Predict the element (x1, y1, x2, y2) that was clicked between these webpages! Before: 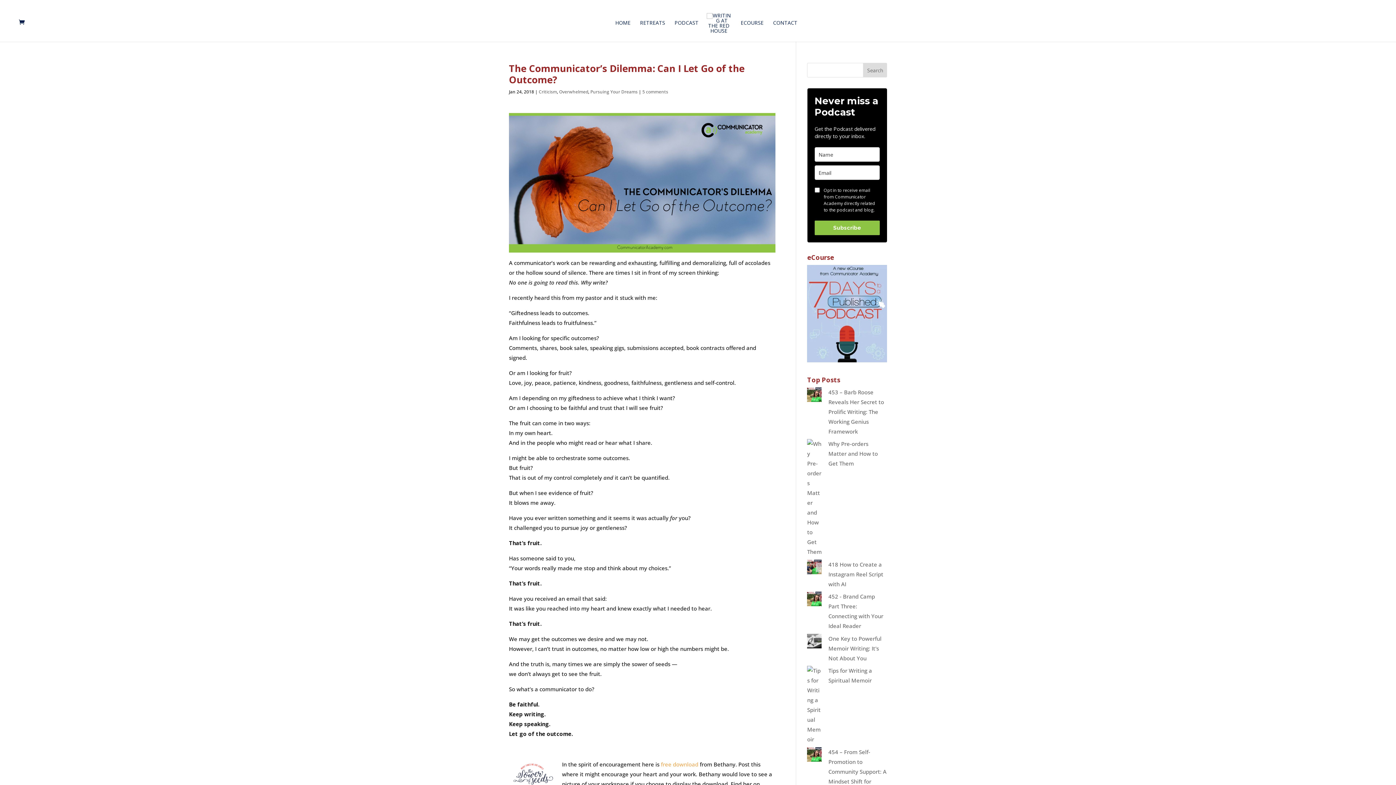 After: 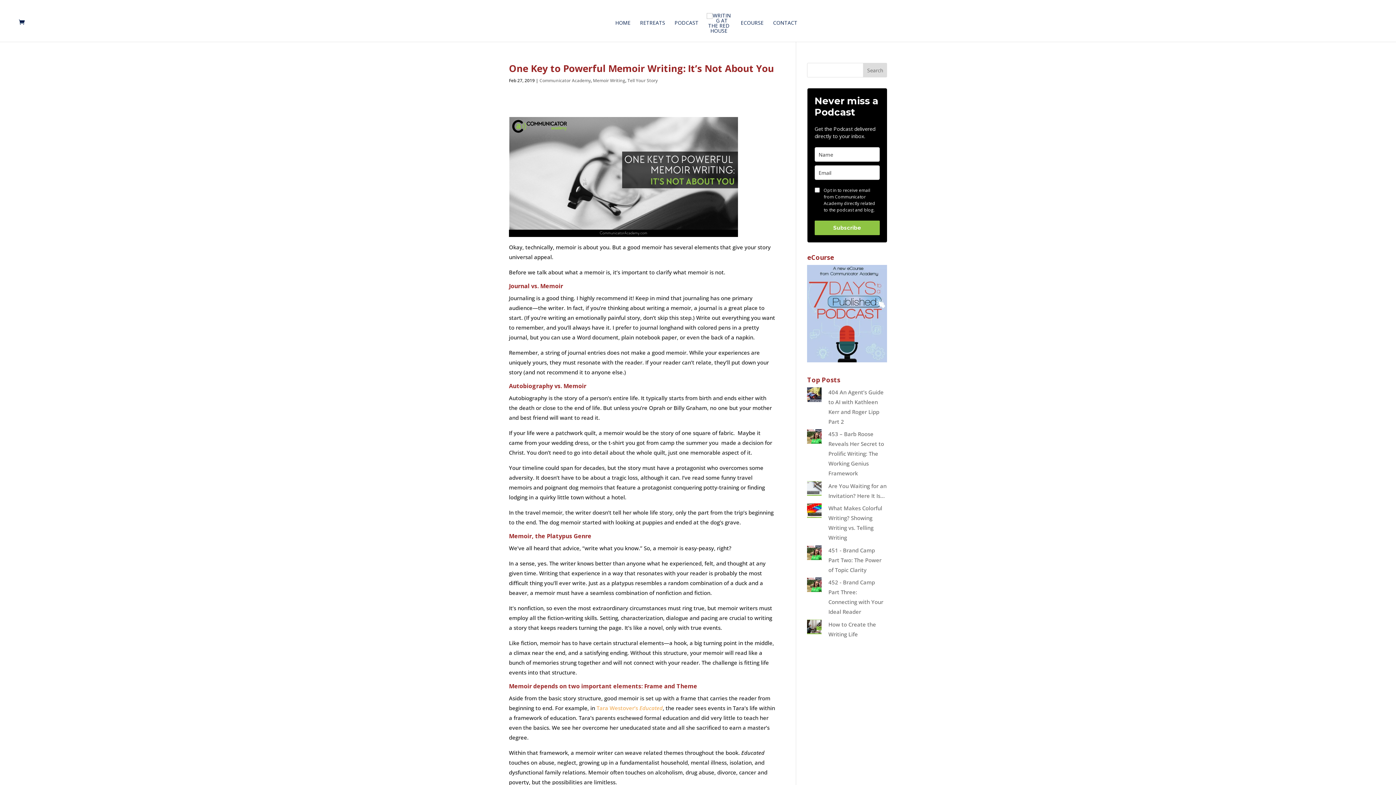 Action: label: One Key to Powerful Memoir Writing: It's Not About You bbox: (828, 635, 881, 662)